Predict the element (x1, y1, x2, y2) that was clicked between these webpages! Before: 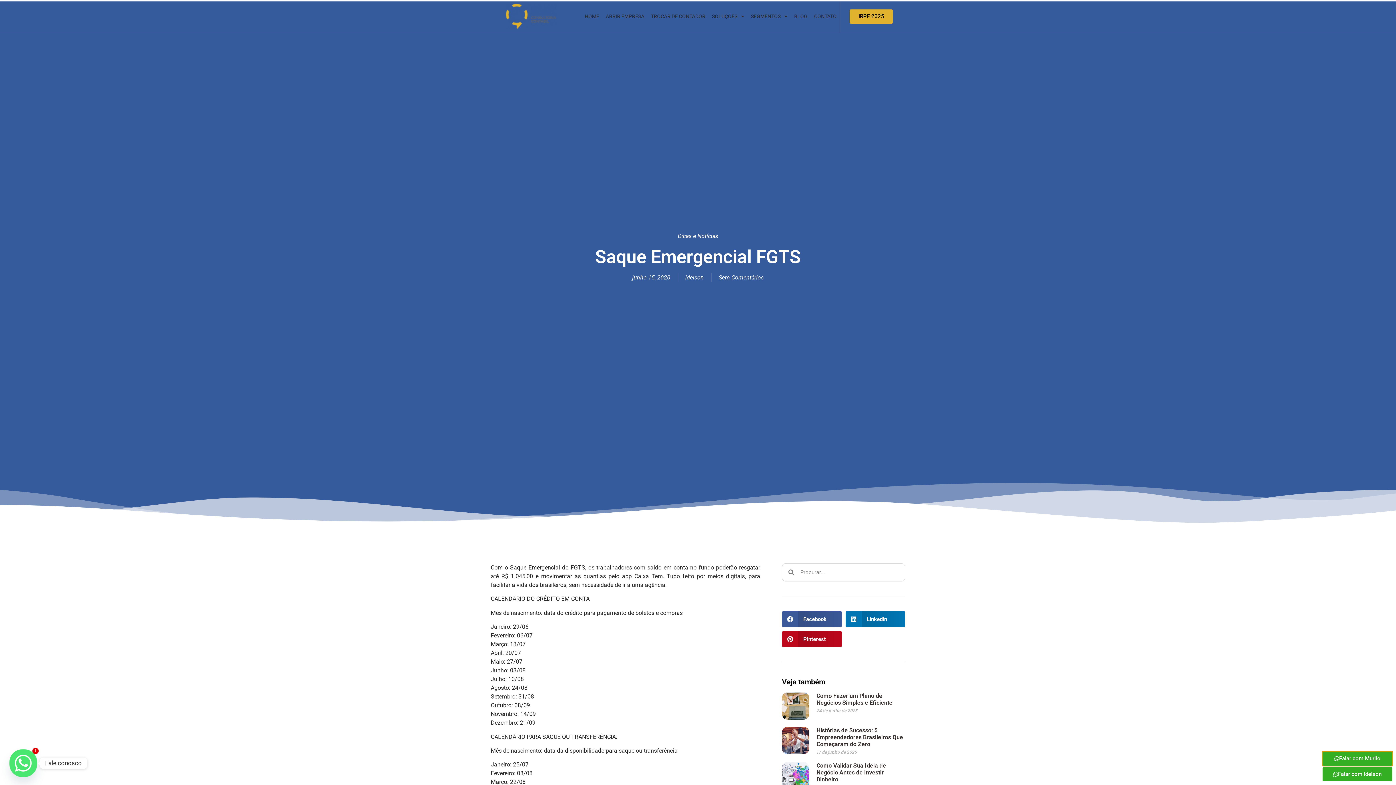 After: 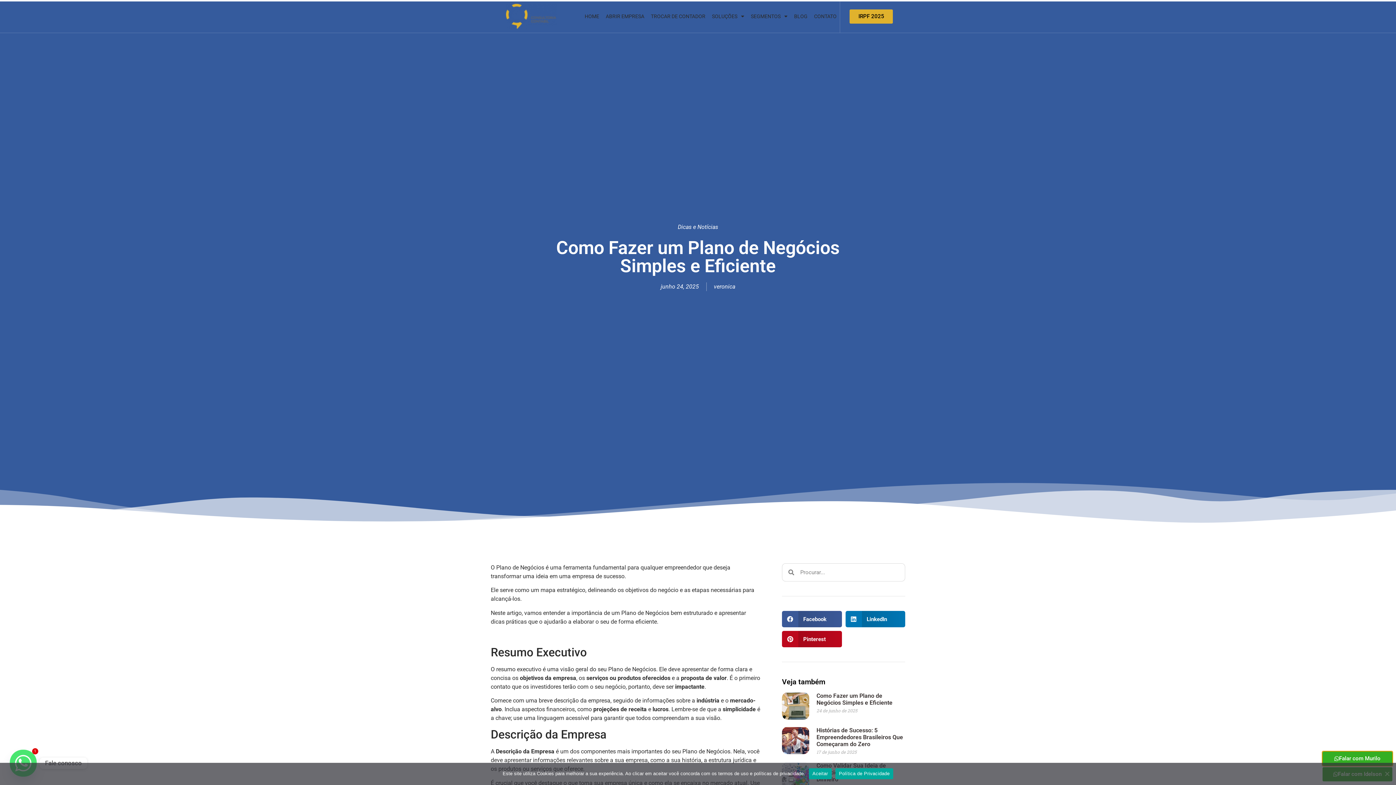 Action: bbox: (782, 692, 809, 720)